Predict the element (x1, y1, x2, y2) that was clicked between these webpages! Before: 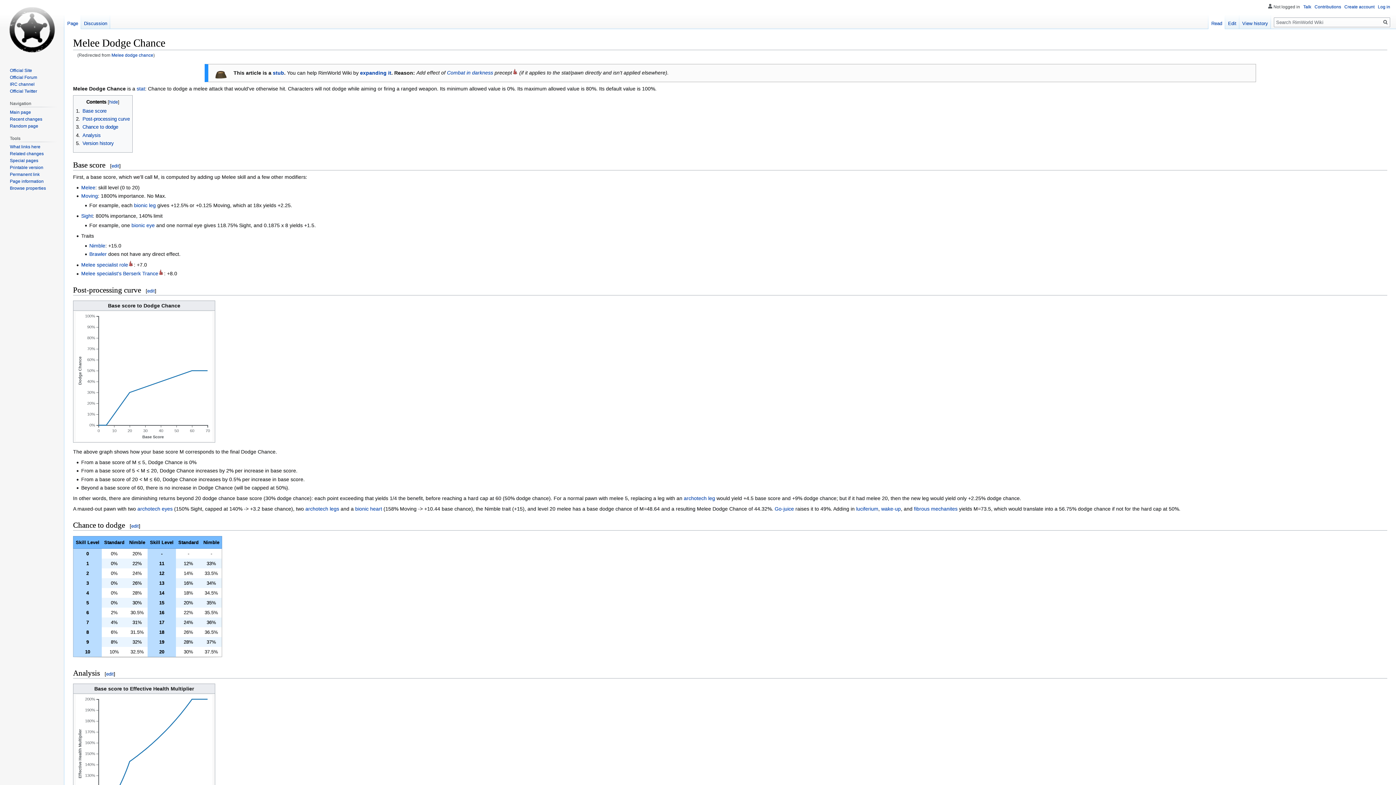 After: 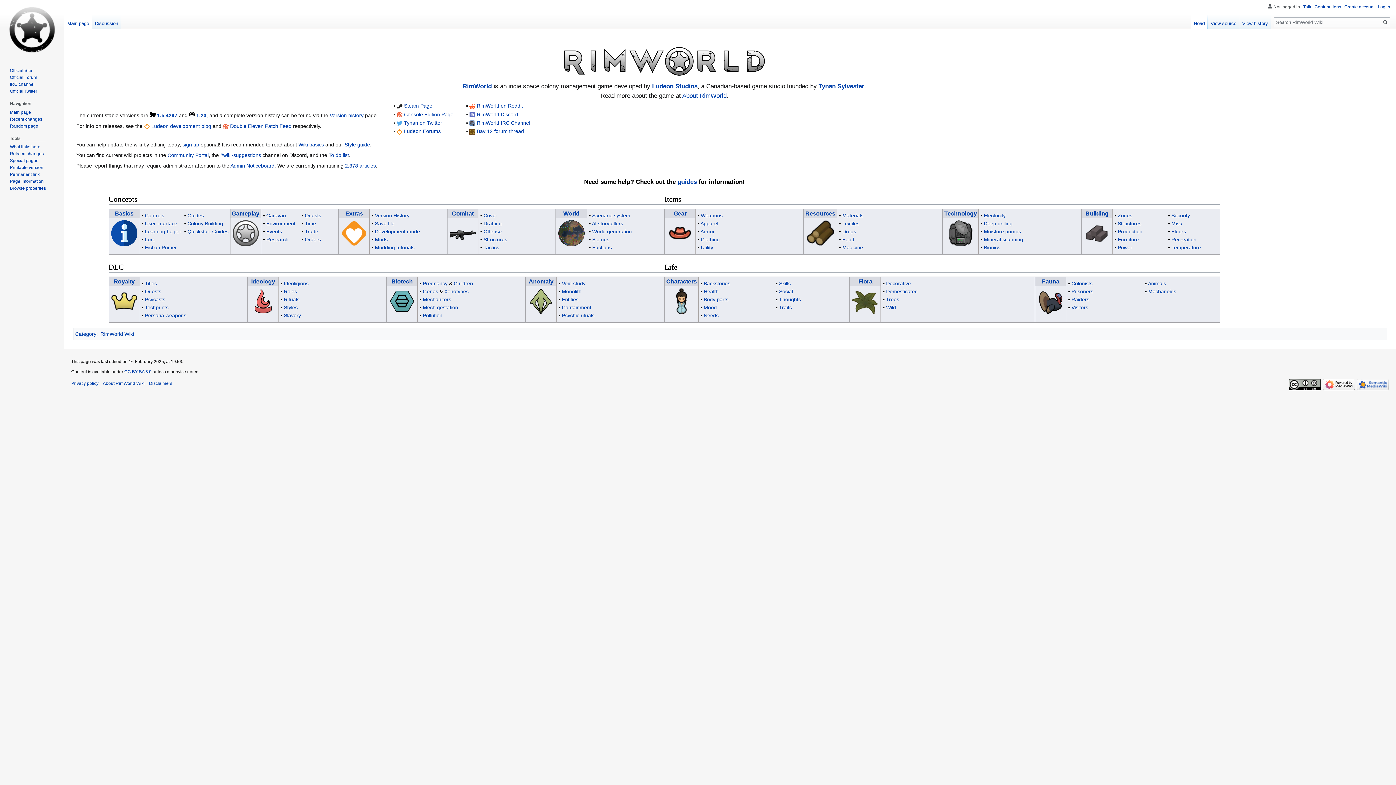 Action: bbox: (2, 0, 61, 58)